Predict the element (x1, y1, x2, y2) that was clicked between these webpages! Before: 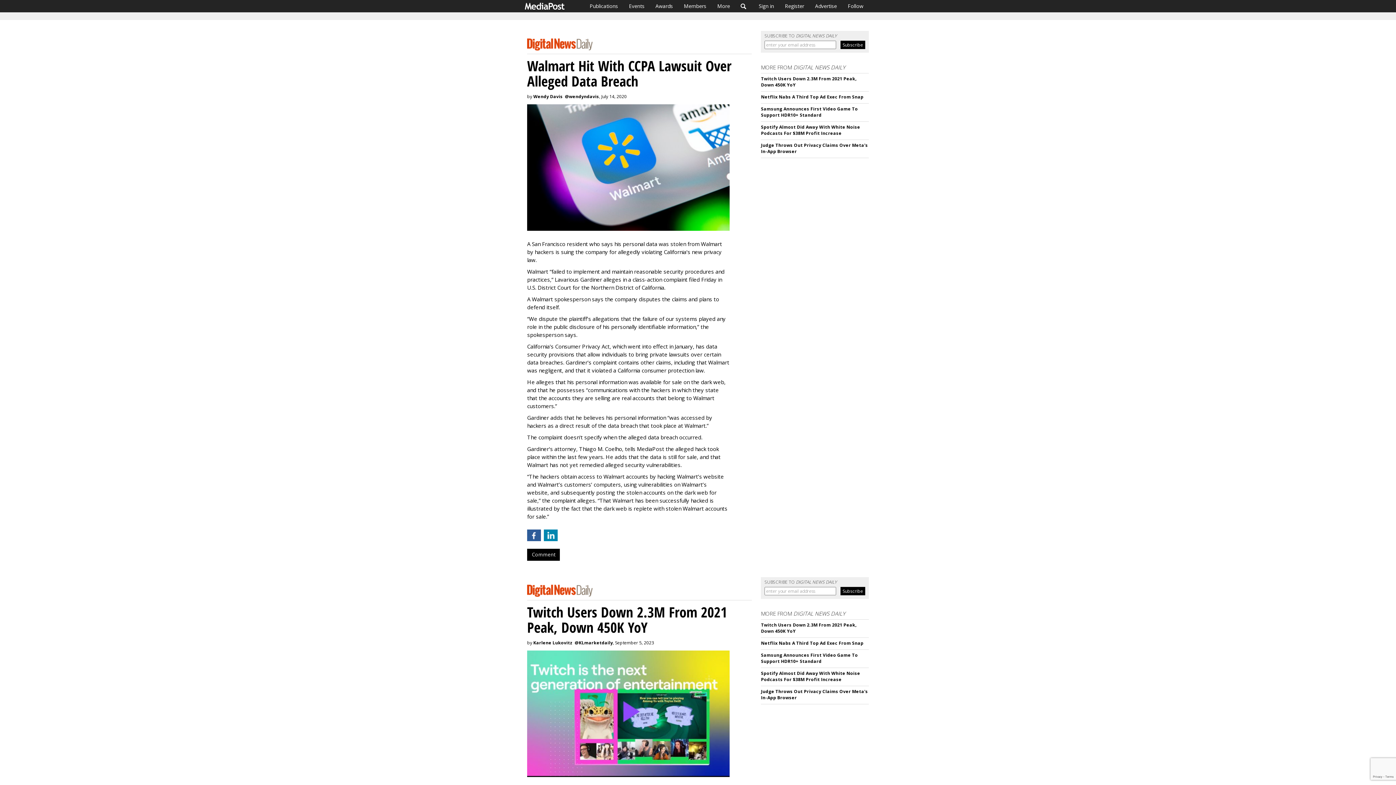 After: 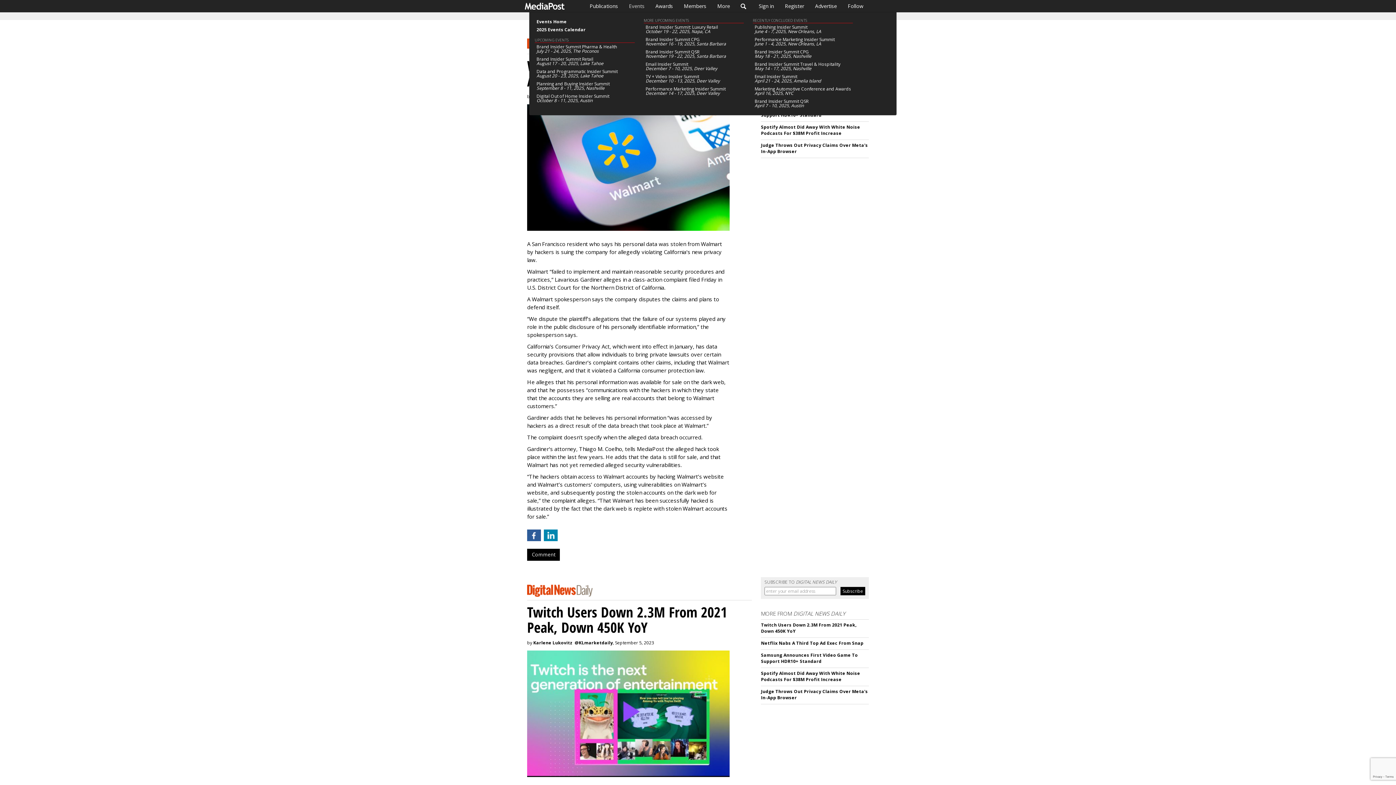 Action: bbox: (623, 0, 650, 12) label: Events